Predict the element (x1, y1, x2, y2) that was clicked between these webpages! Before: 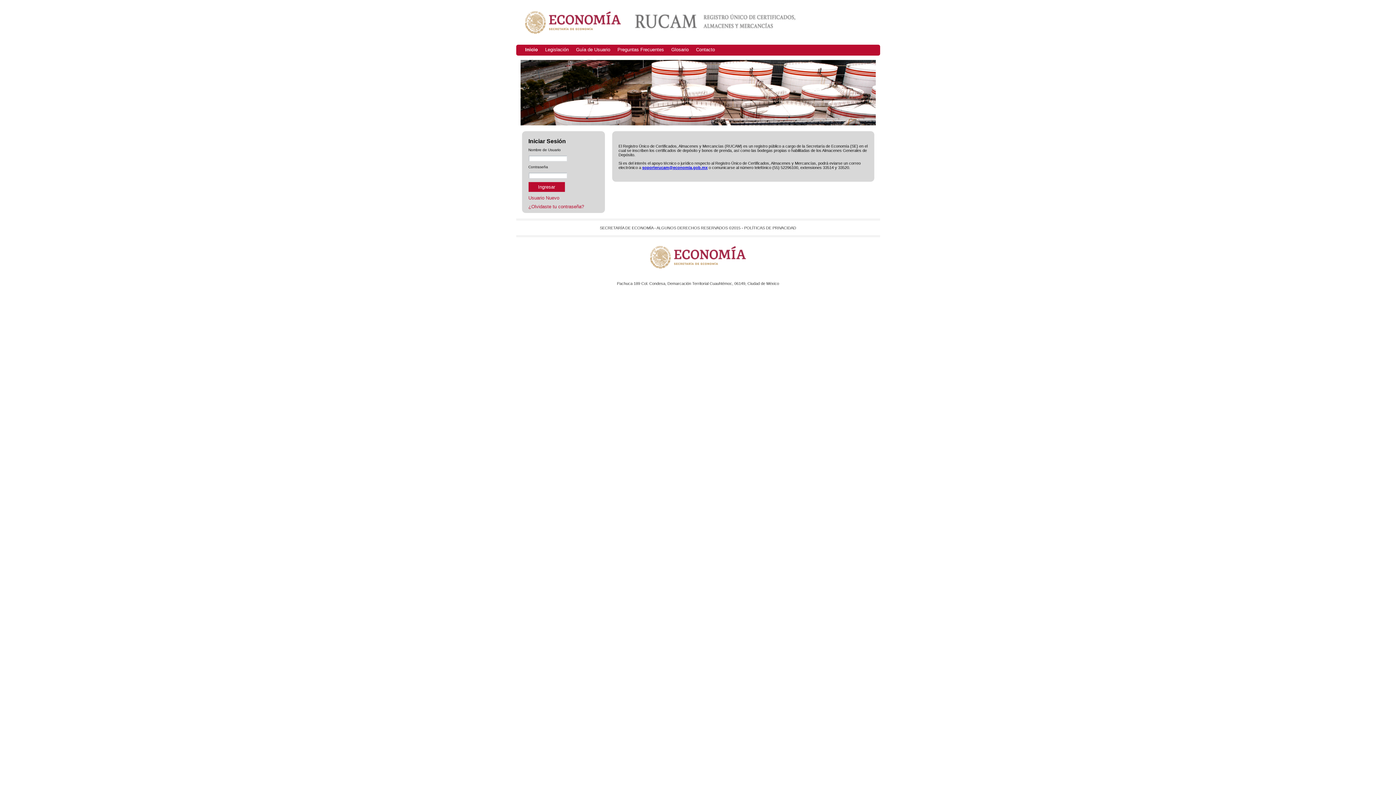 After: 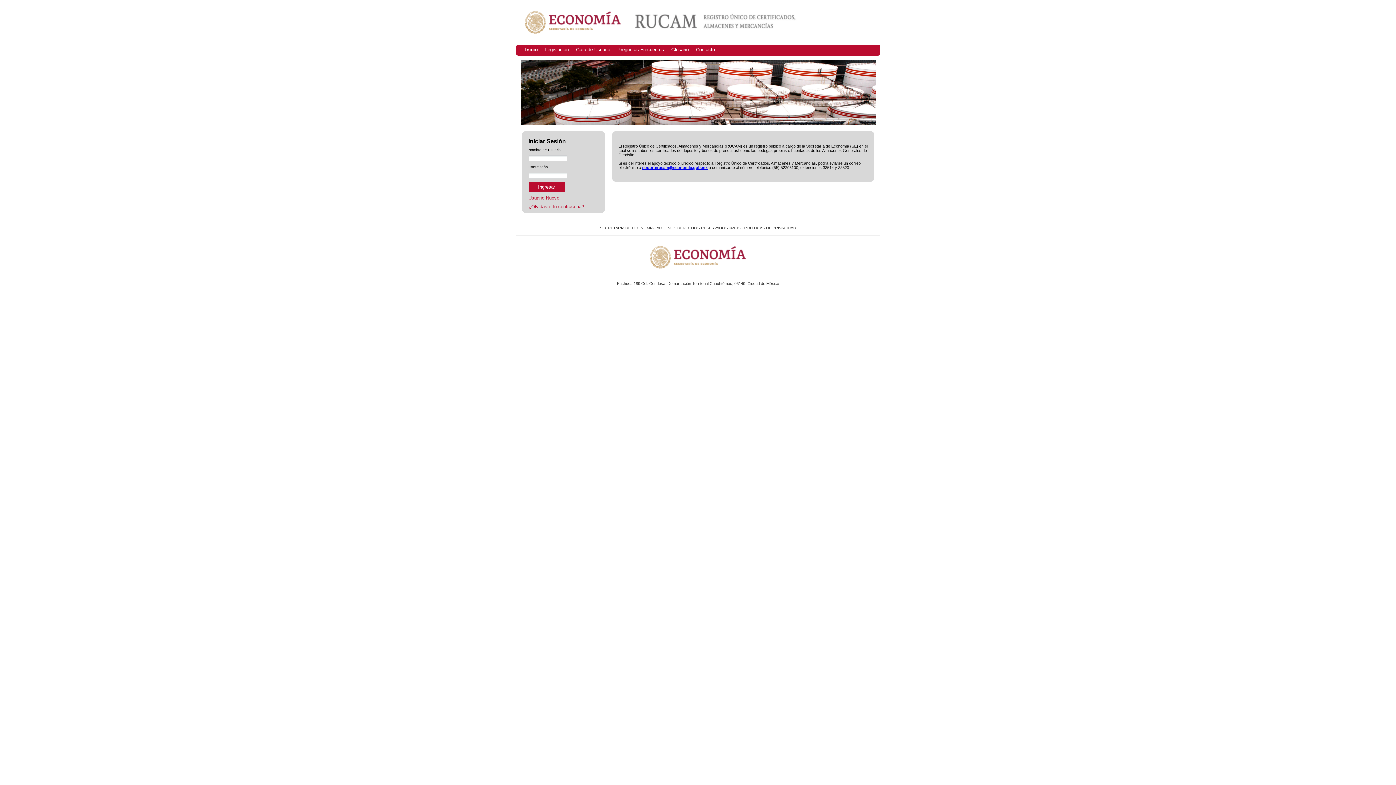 Action: label: Inicio bbox: (525, 46, 538, 52)